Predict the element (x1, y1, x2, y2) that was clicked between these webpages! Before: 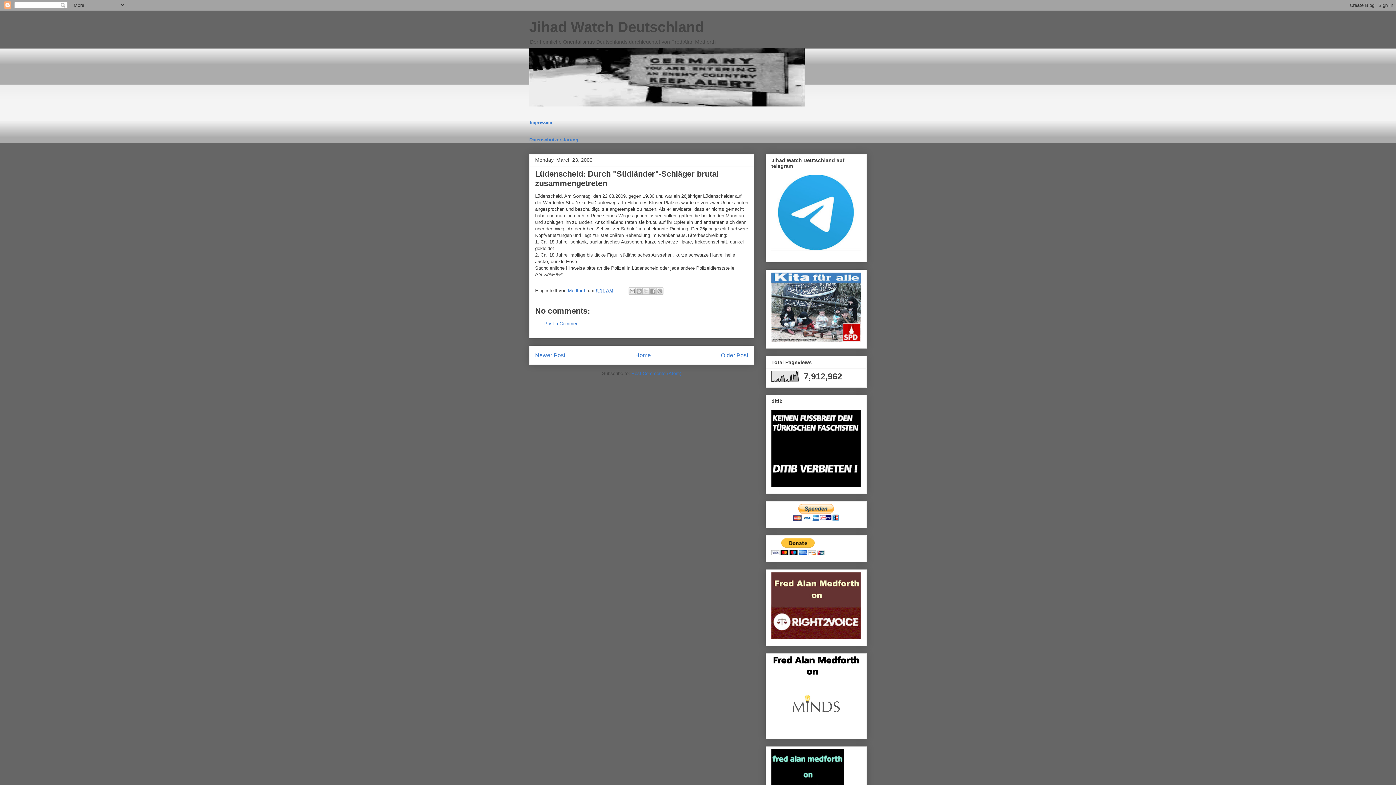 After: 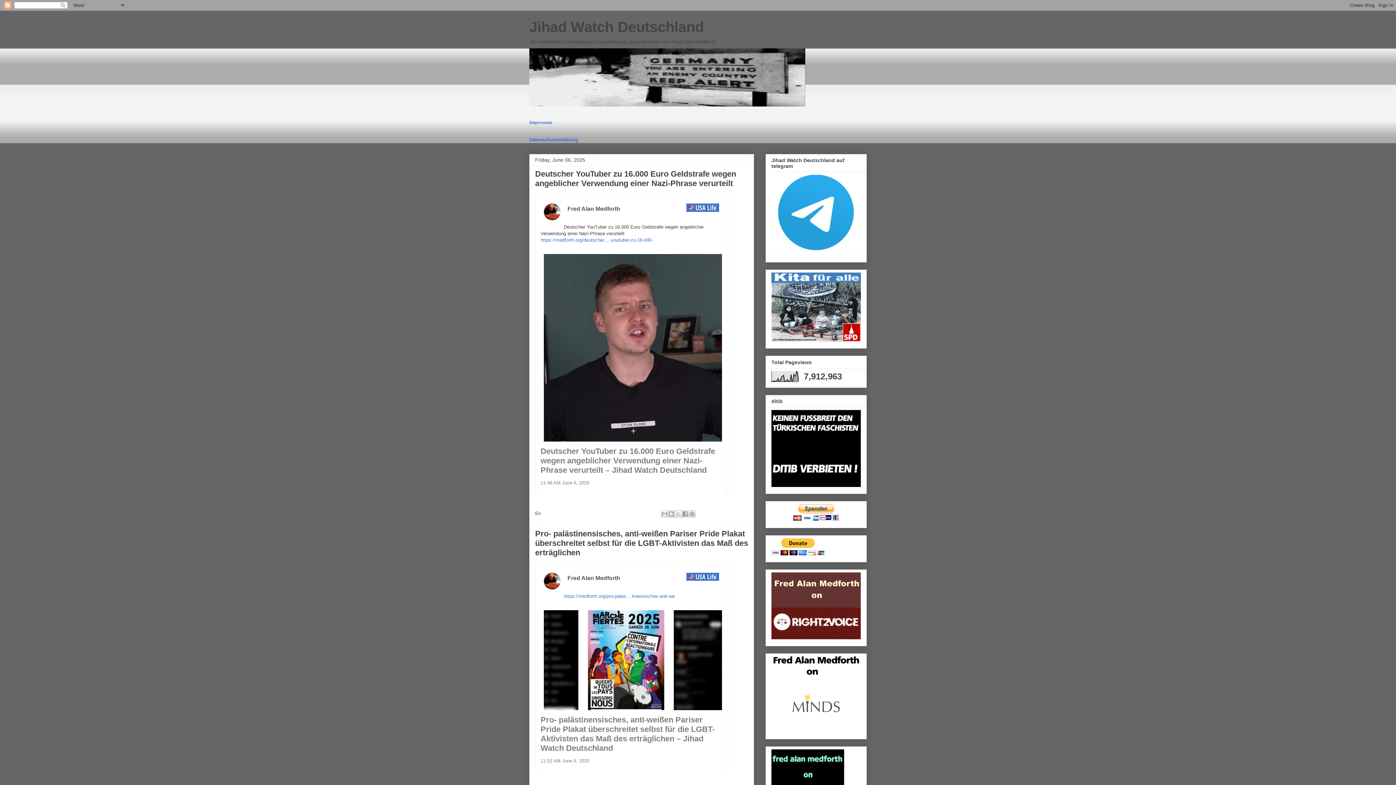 Action: bbox: (635, 352, 651, 358) label: Home